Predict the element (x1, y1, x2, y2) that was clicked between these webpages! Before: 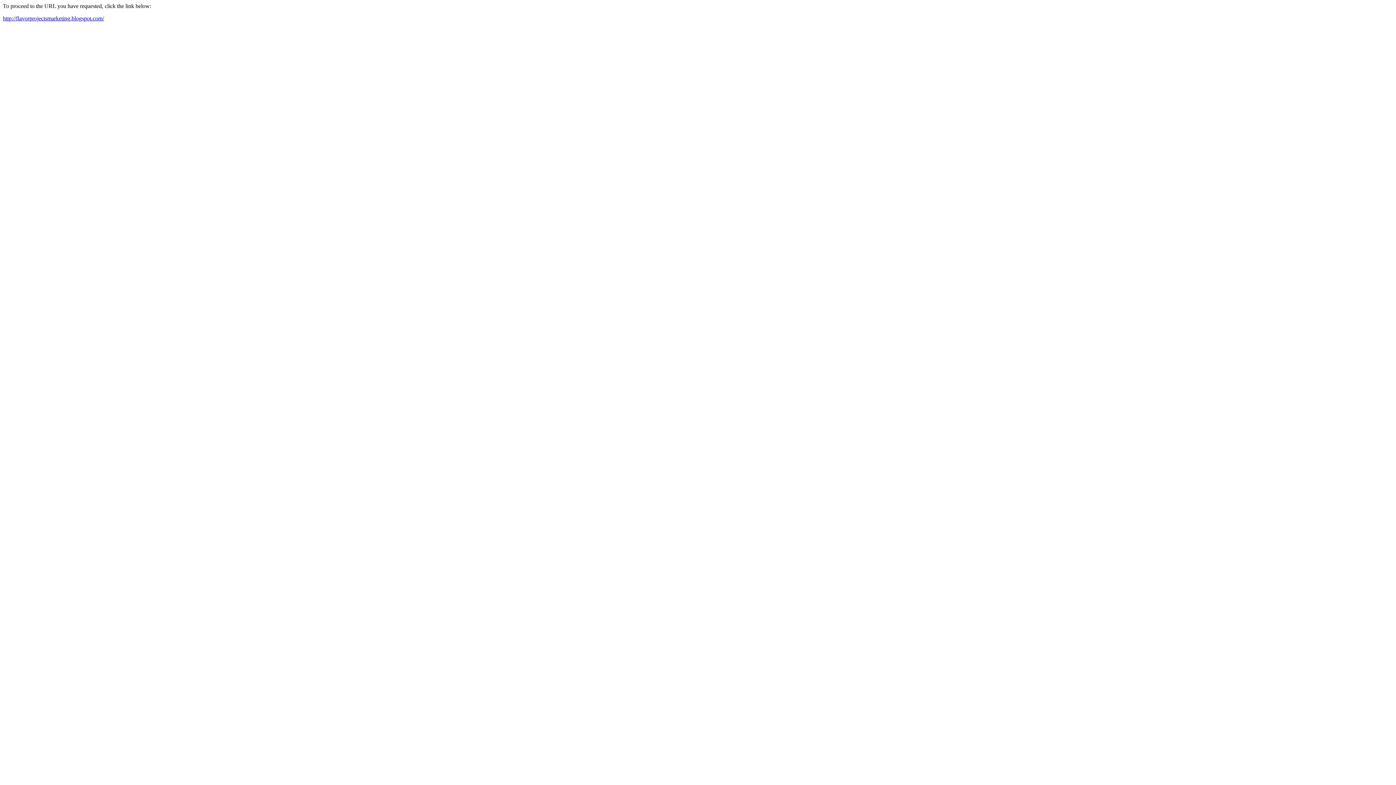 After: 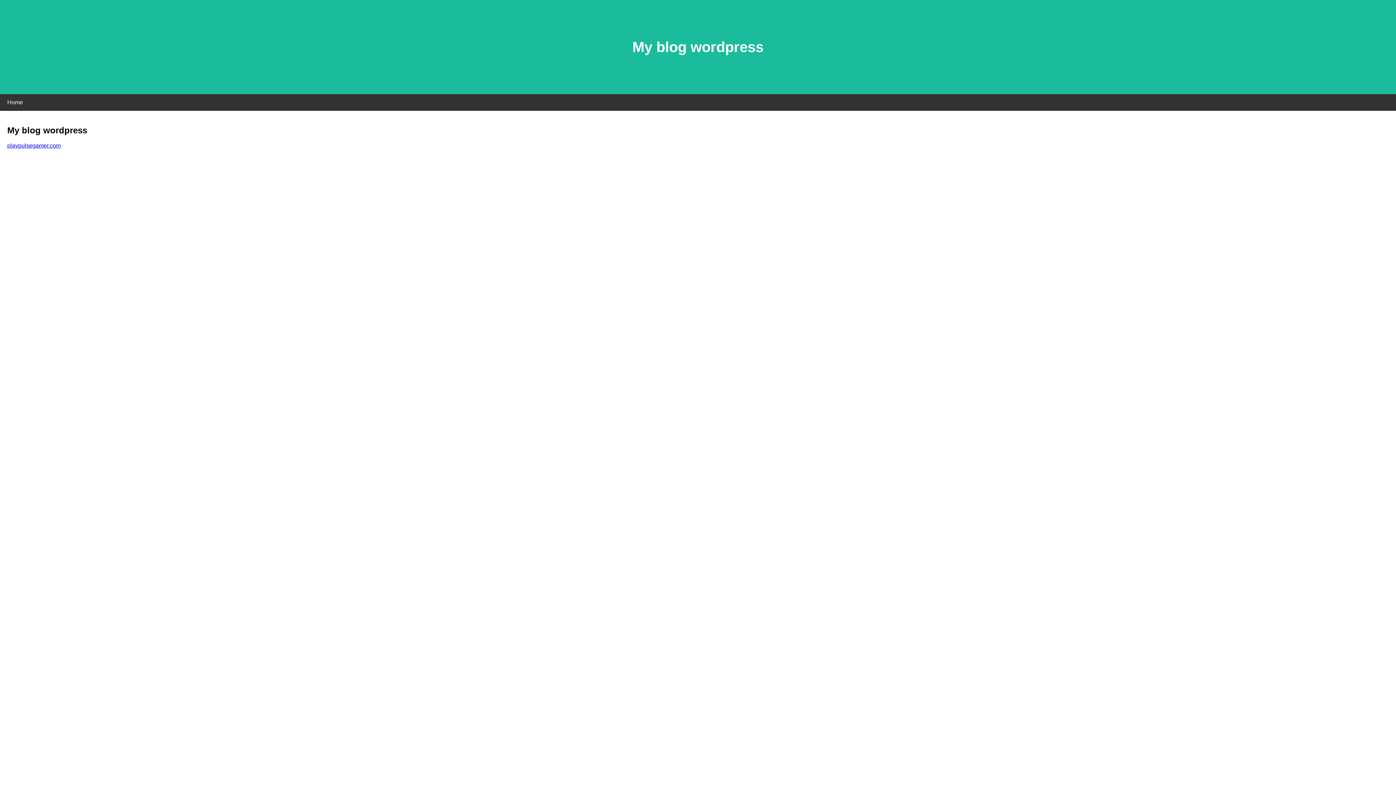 Action: bbox: (2, 15, 104, 21) label: http://flavorprojectsmarketing.blogspot.com/